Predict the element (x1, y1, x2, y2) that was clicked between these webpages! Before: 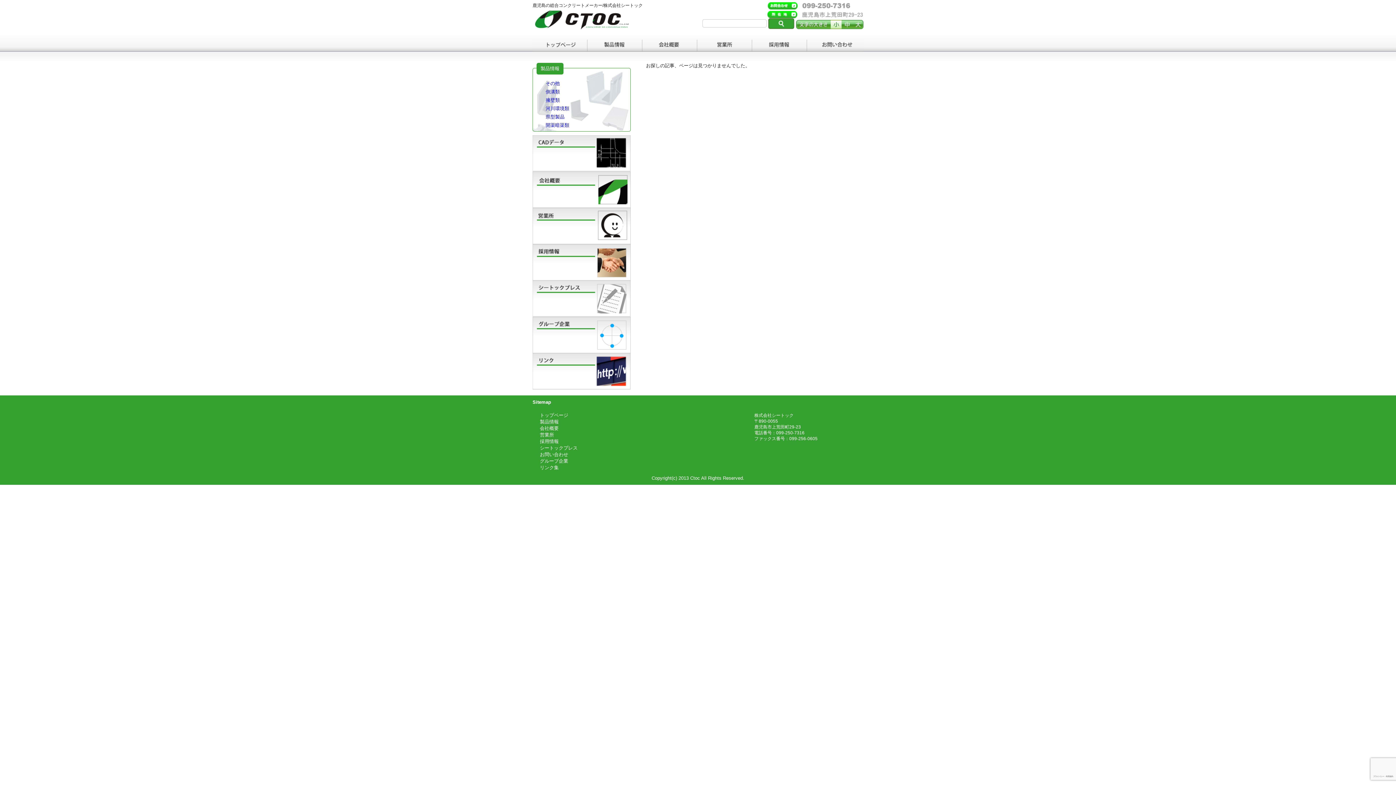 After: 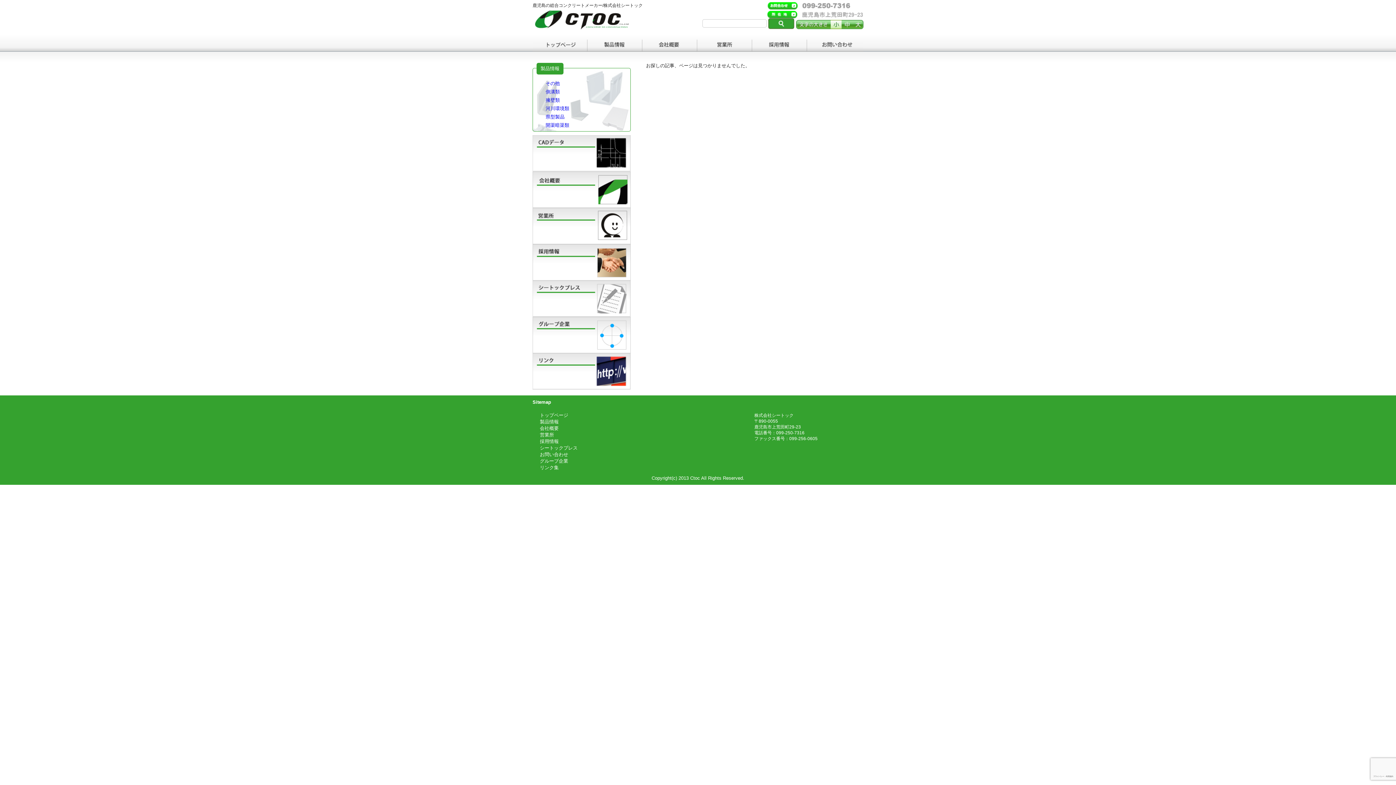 Action: label: お問い合わせ bbox: (540, 452, 568, 457)